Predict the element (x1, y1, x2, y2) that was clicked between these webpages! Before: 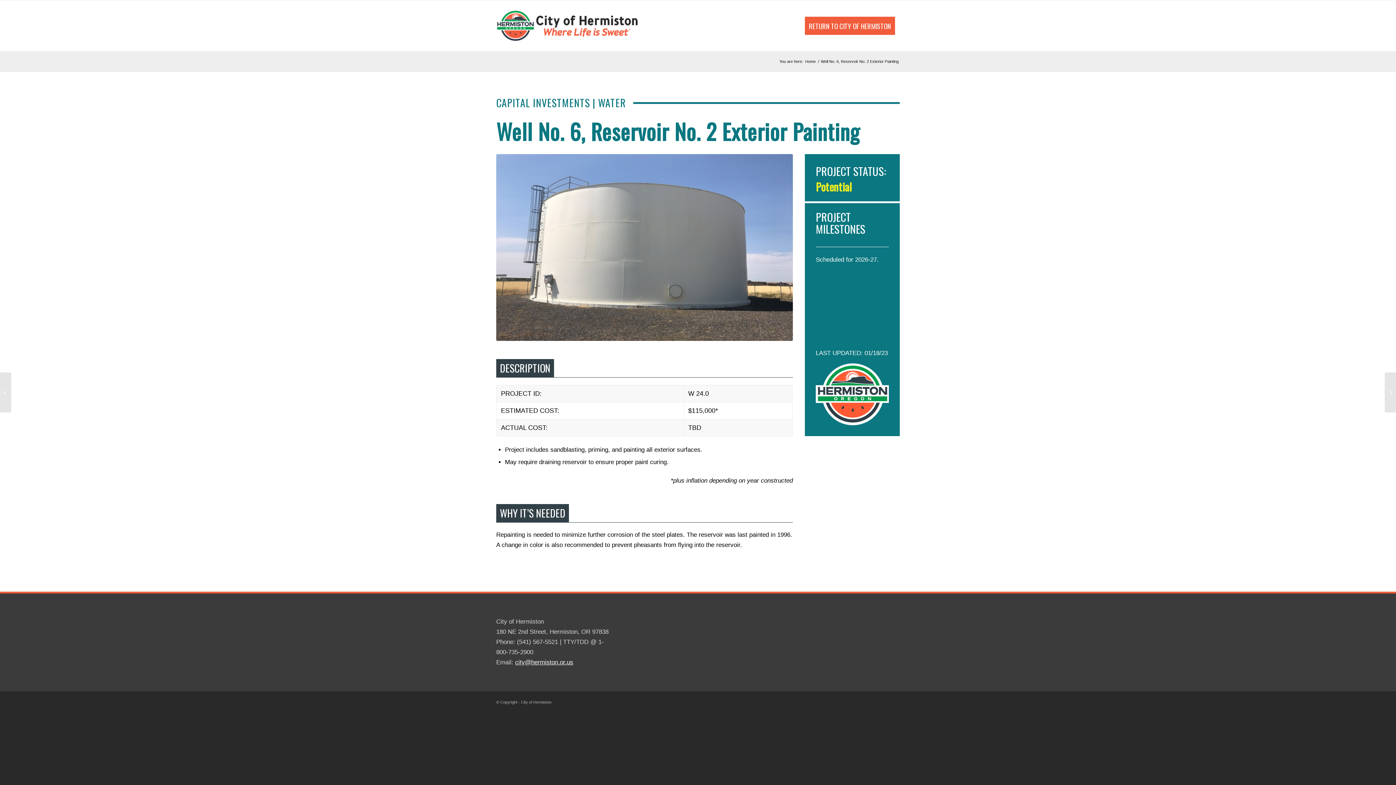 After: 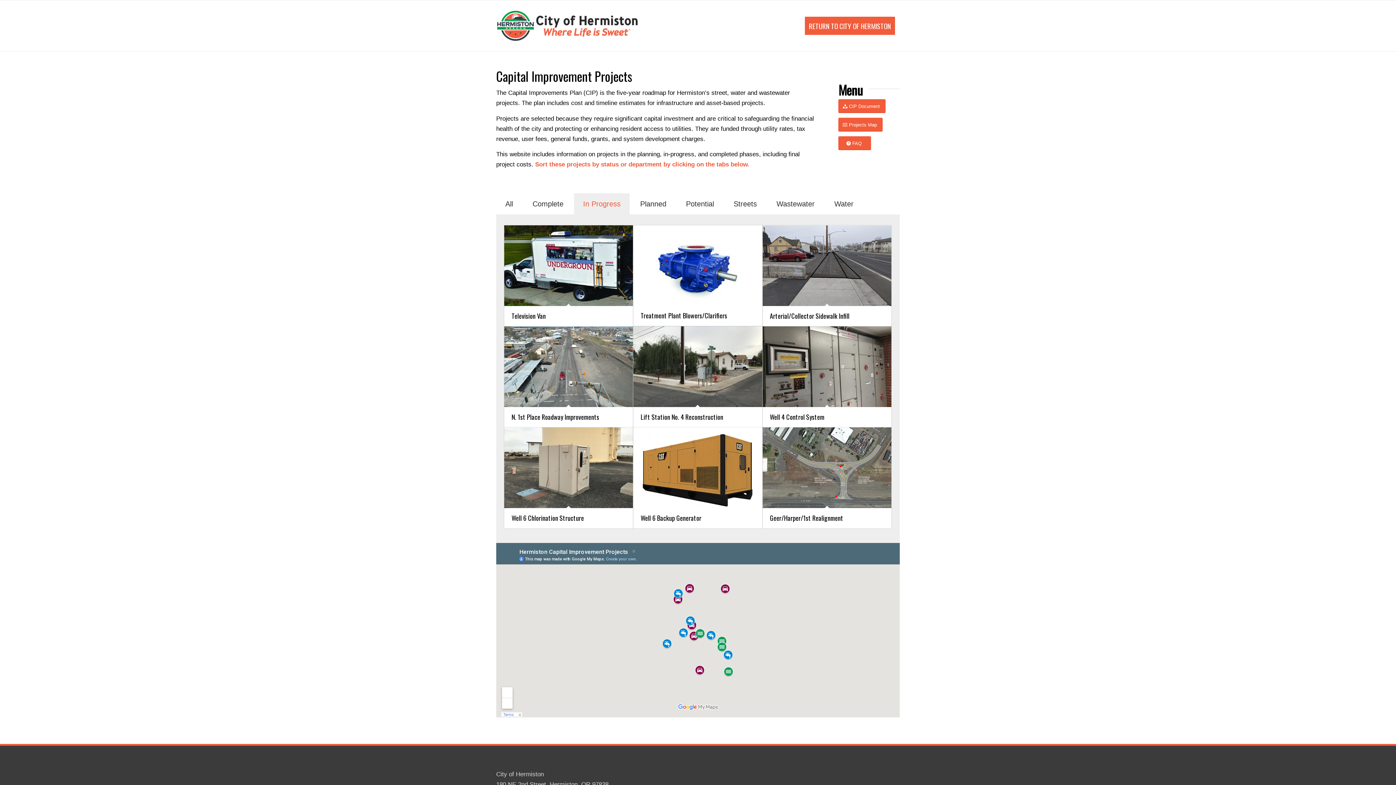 Action: bbox: (496, 0, 640, 51) label: city-of-hermiston